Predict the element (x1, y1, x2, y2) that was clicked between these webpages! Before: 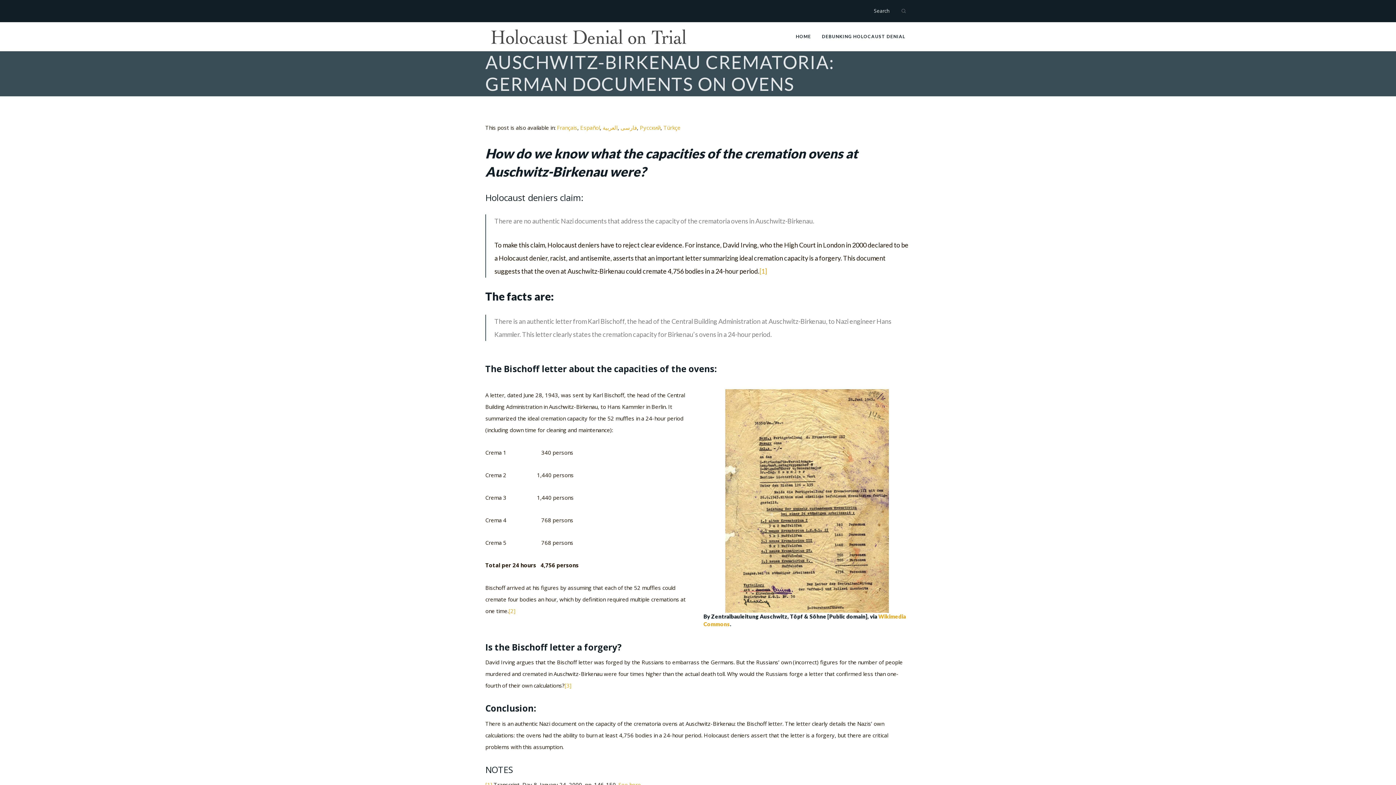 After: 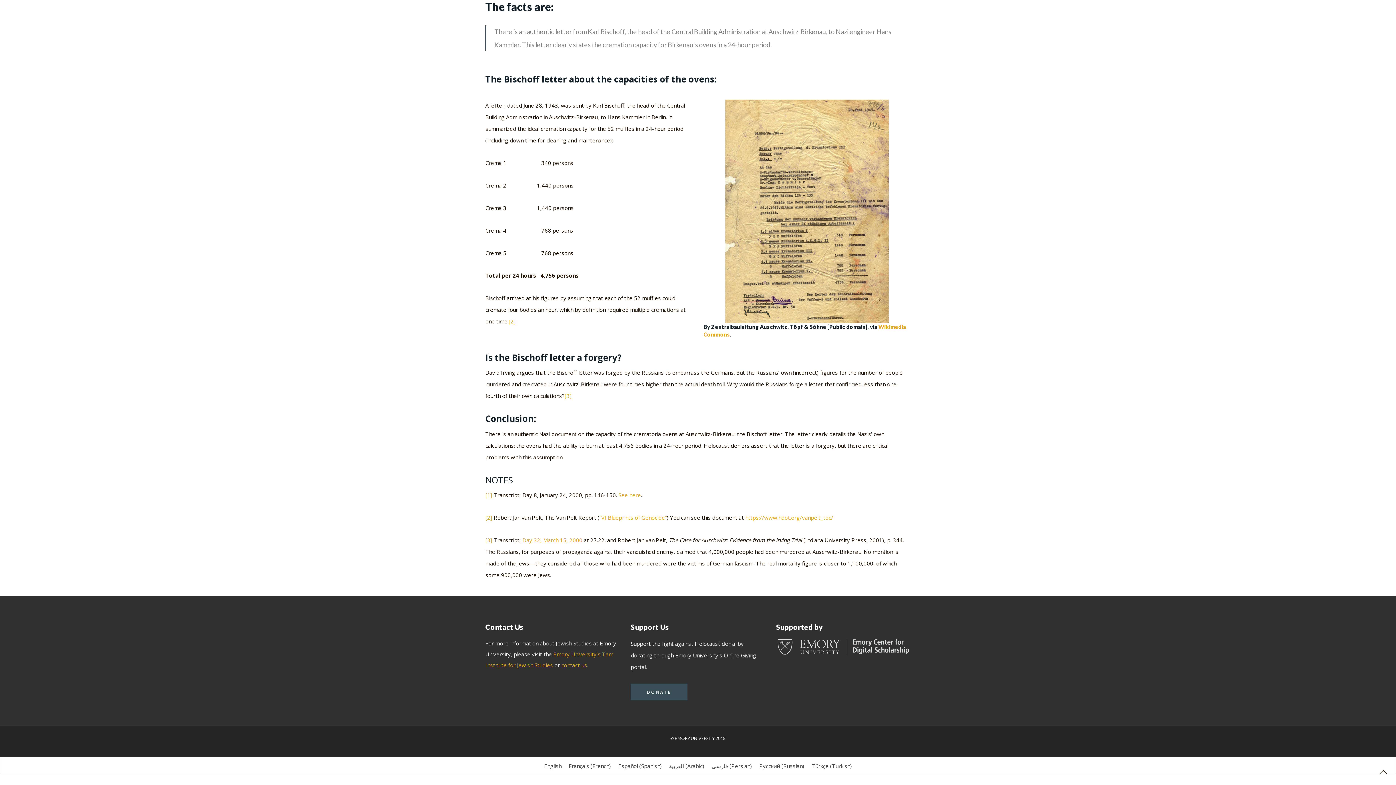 Action: label: [1] bbox: (759, 267, 767, 275)